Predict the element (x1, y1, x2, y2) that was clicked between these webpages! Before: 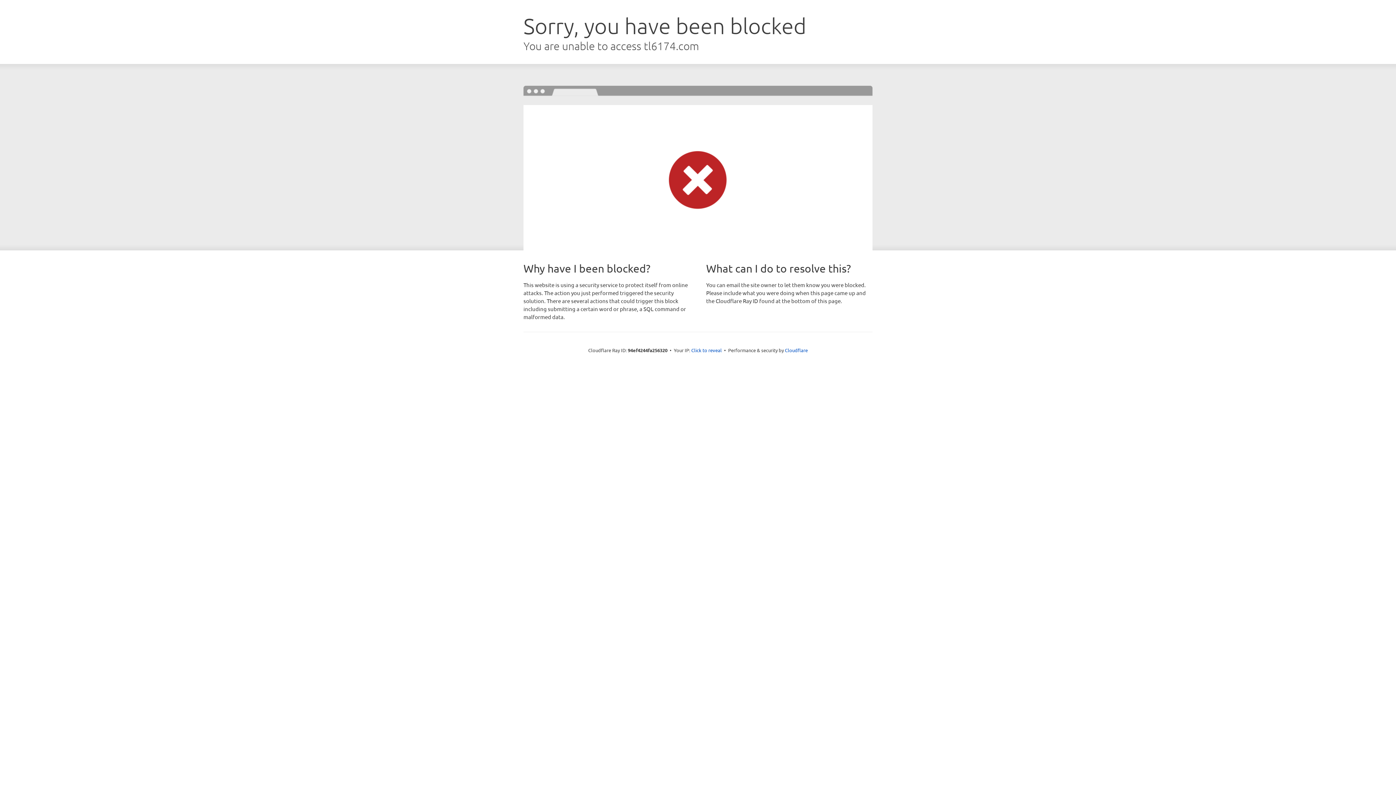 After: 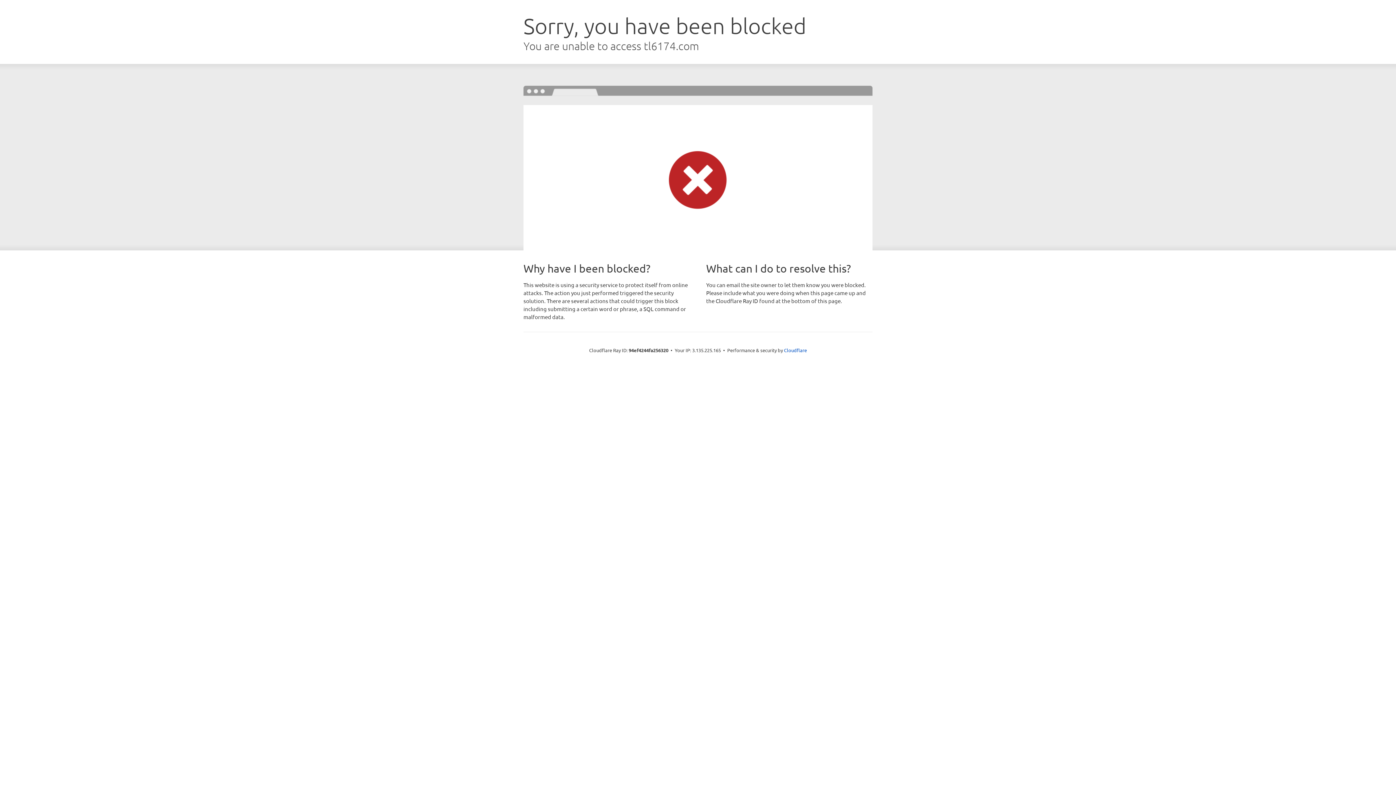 Action: bbox: (691, 346, 722, 353) label: Click to reveal